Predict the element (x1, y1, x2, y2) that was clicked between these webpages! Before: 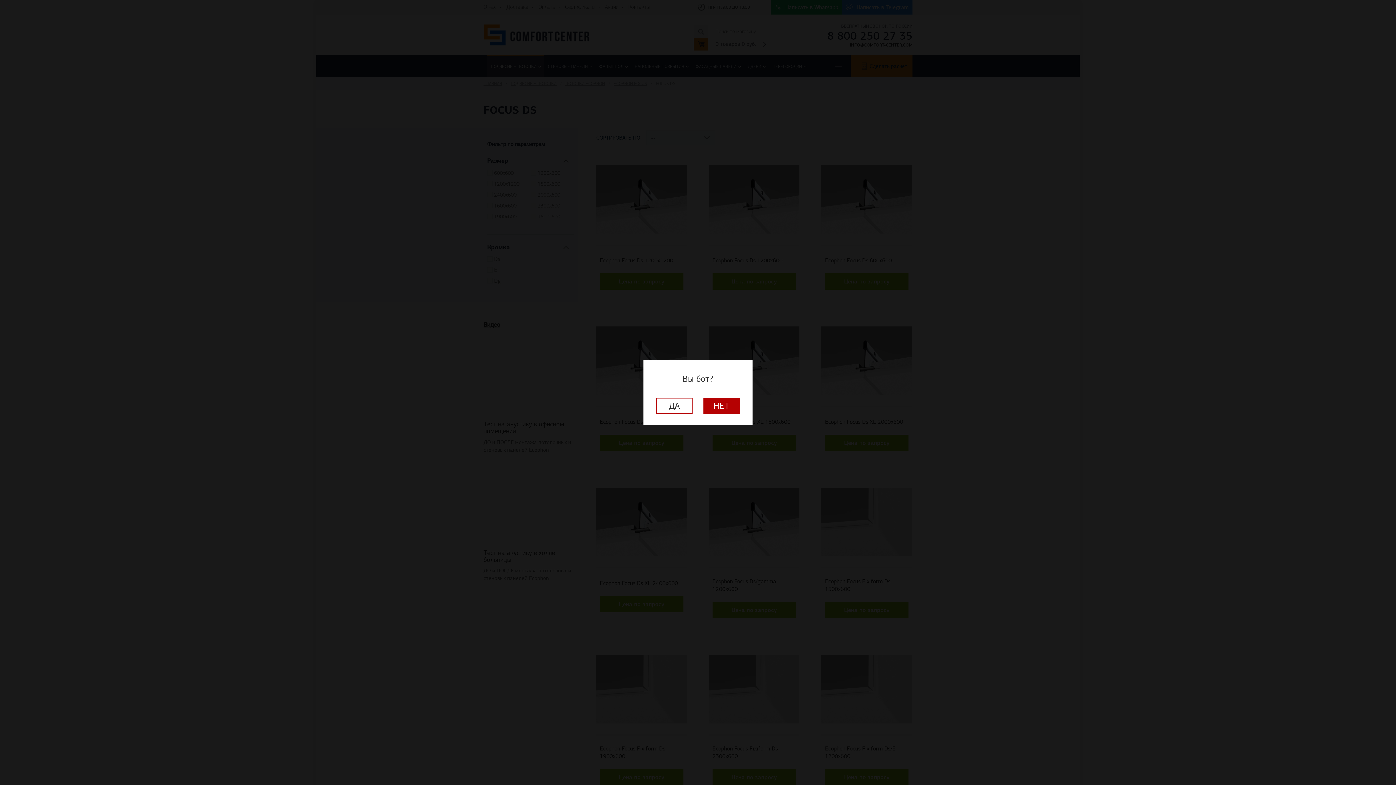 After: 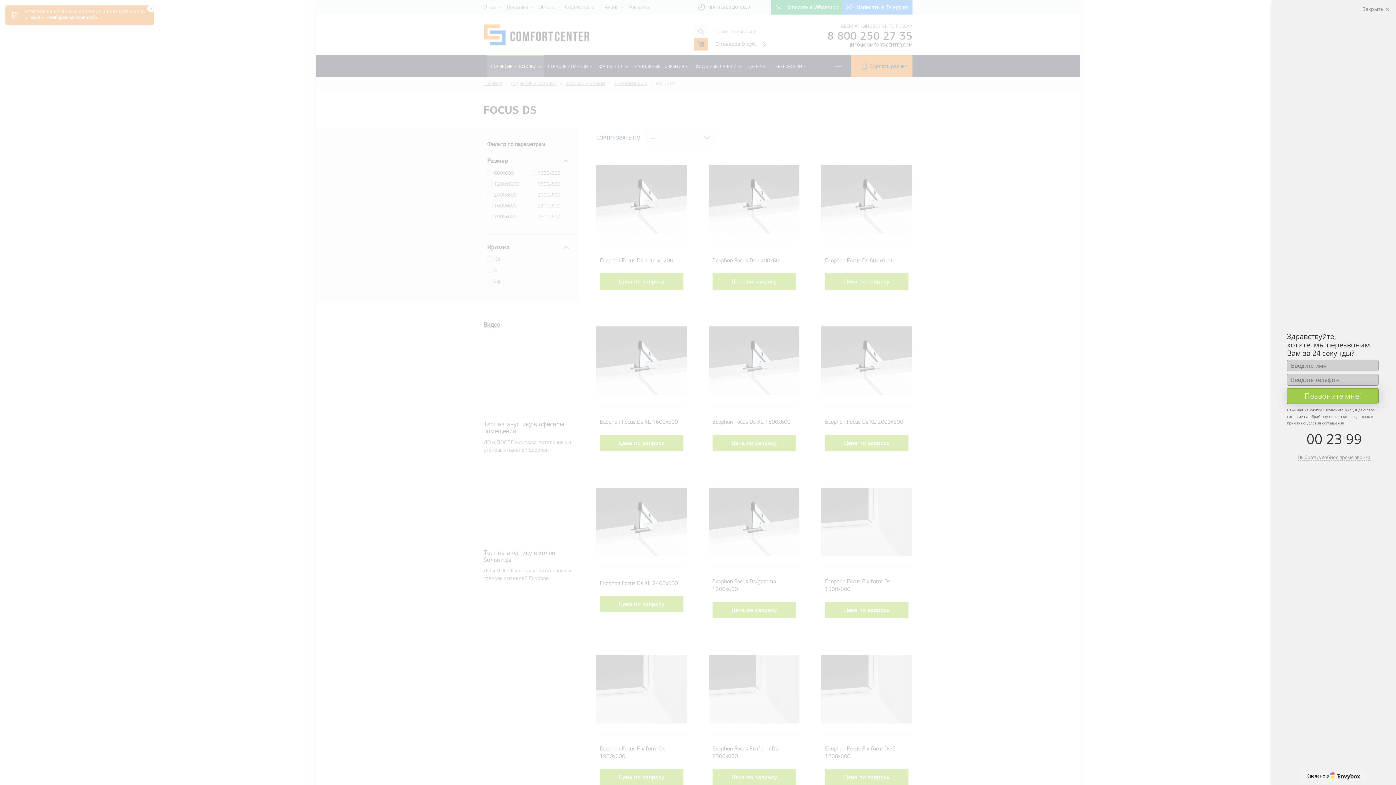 Action: bbox: (703, 398, 740, 414) label: НЕТ